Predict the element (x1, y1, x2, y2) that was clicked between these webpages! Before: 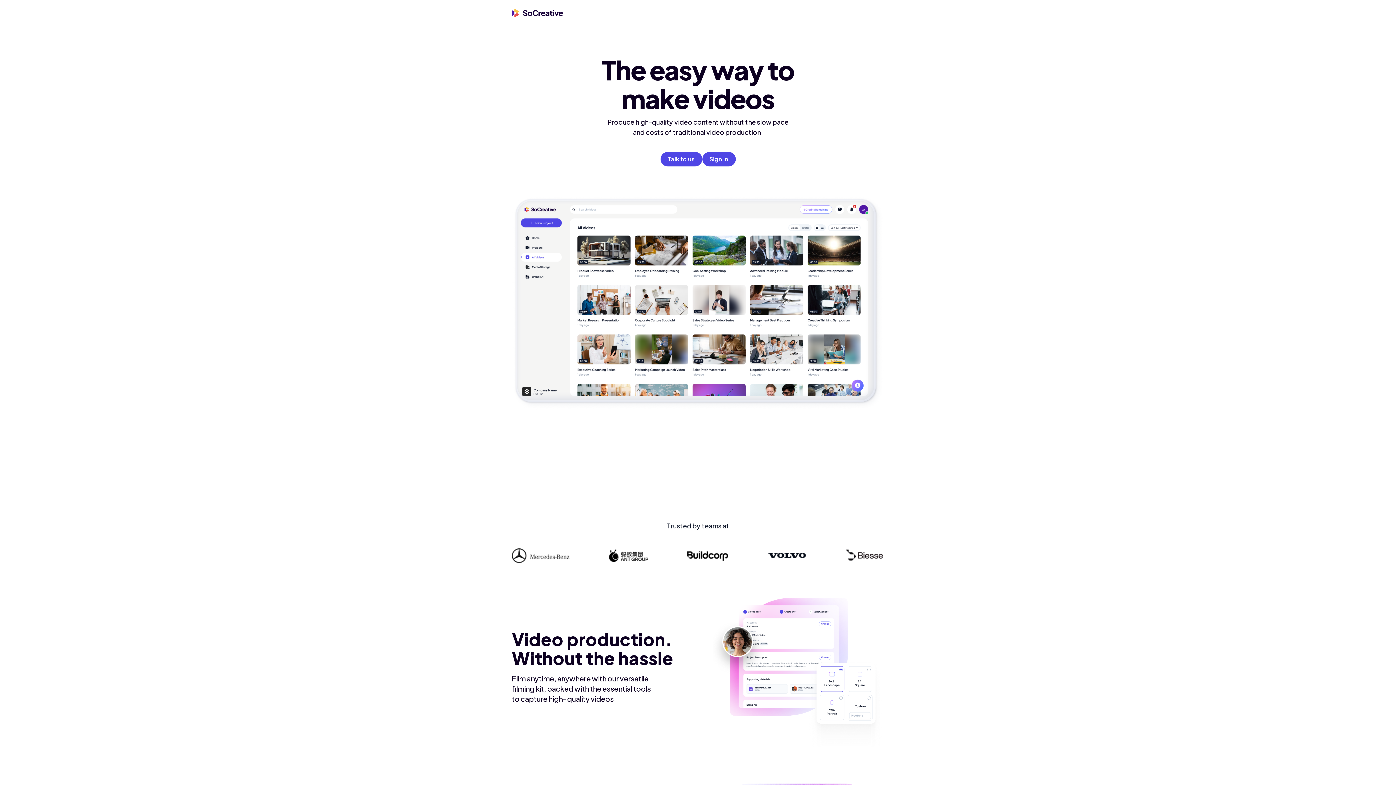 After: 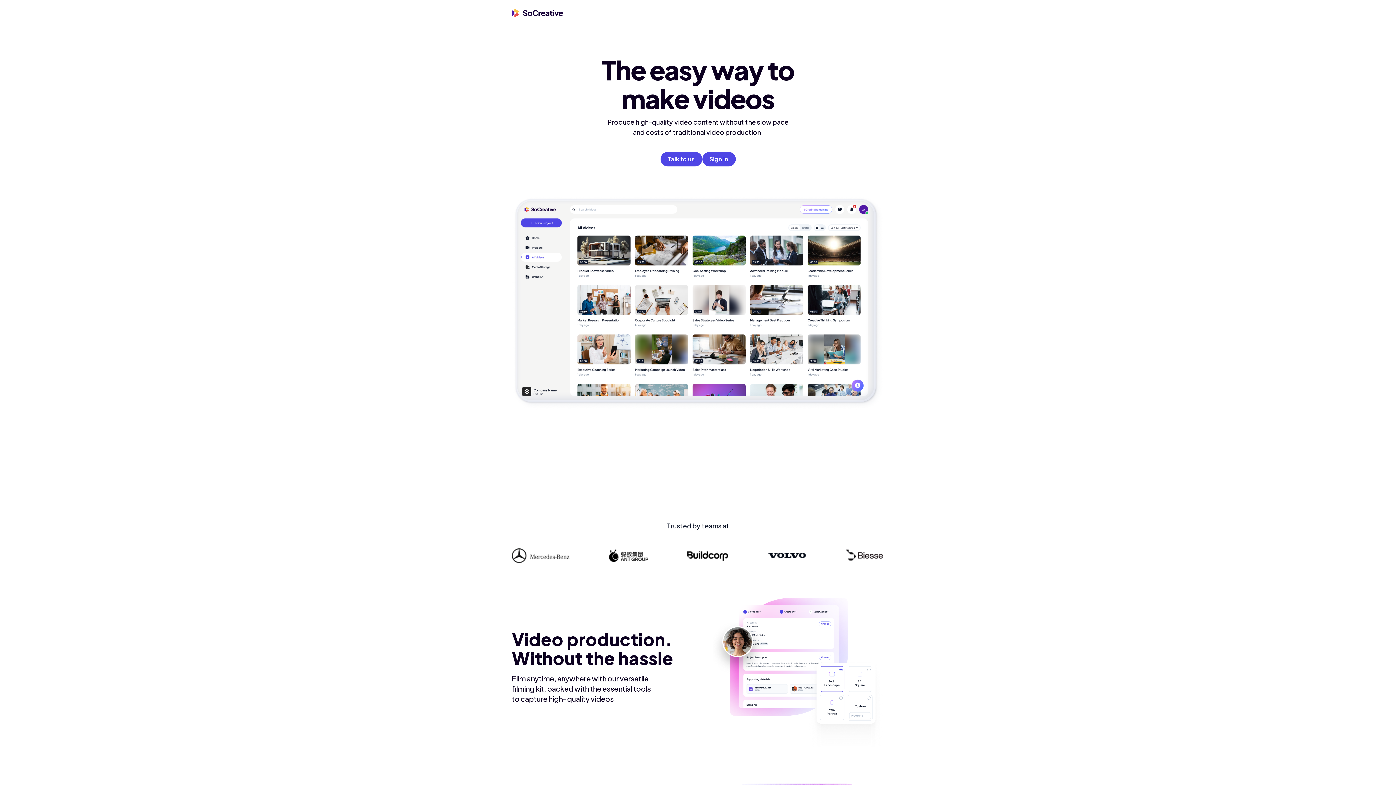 Action: bbox: (512, 5, 563, 20)